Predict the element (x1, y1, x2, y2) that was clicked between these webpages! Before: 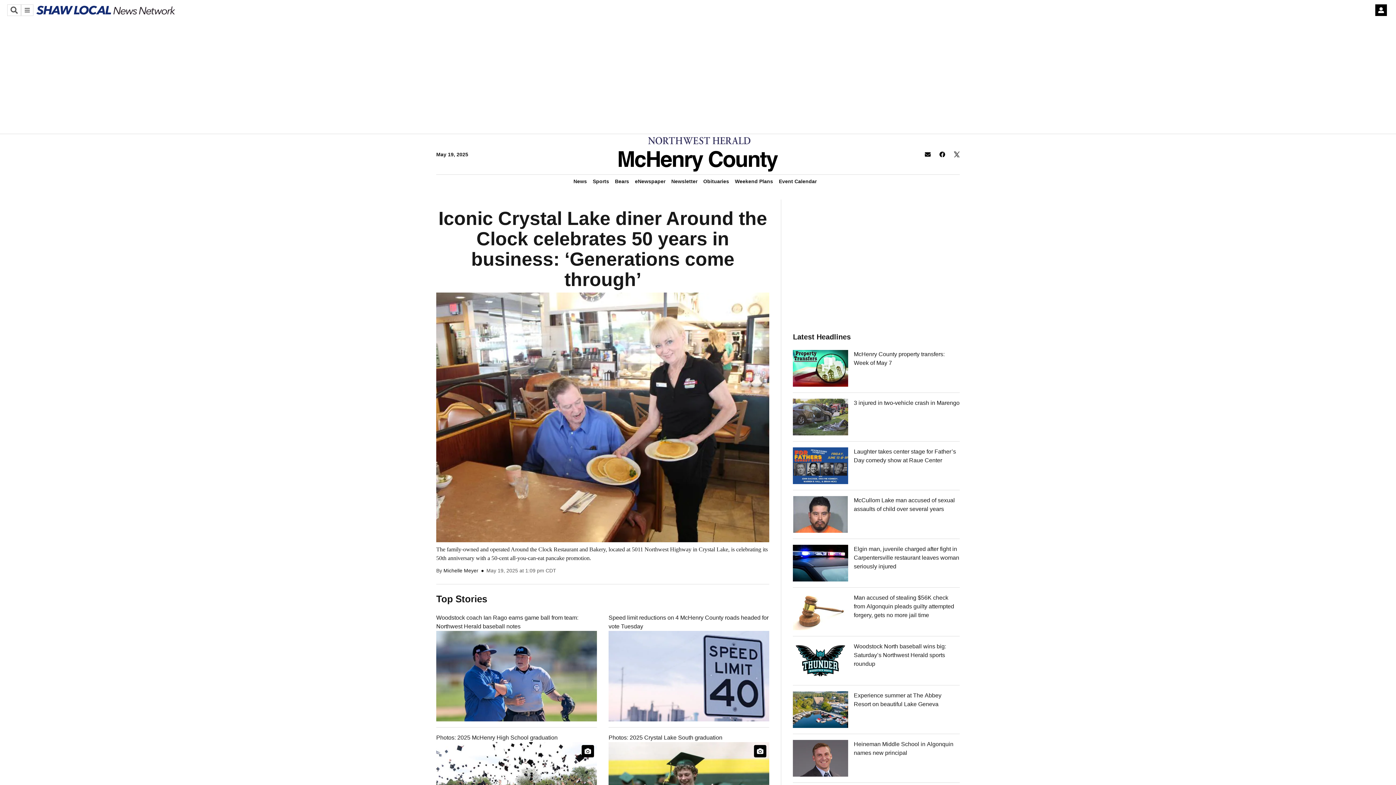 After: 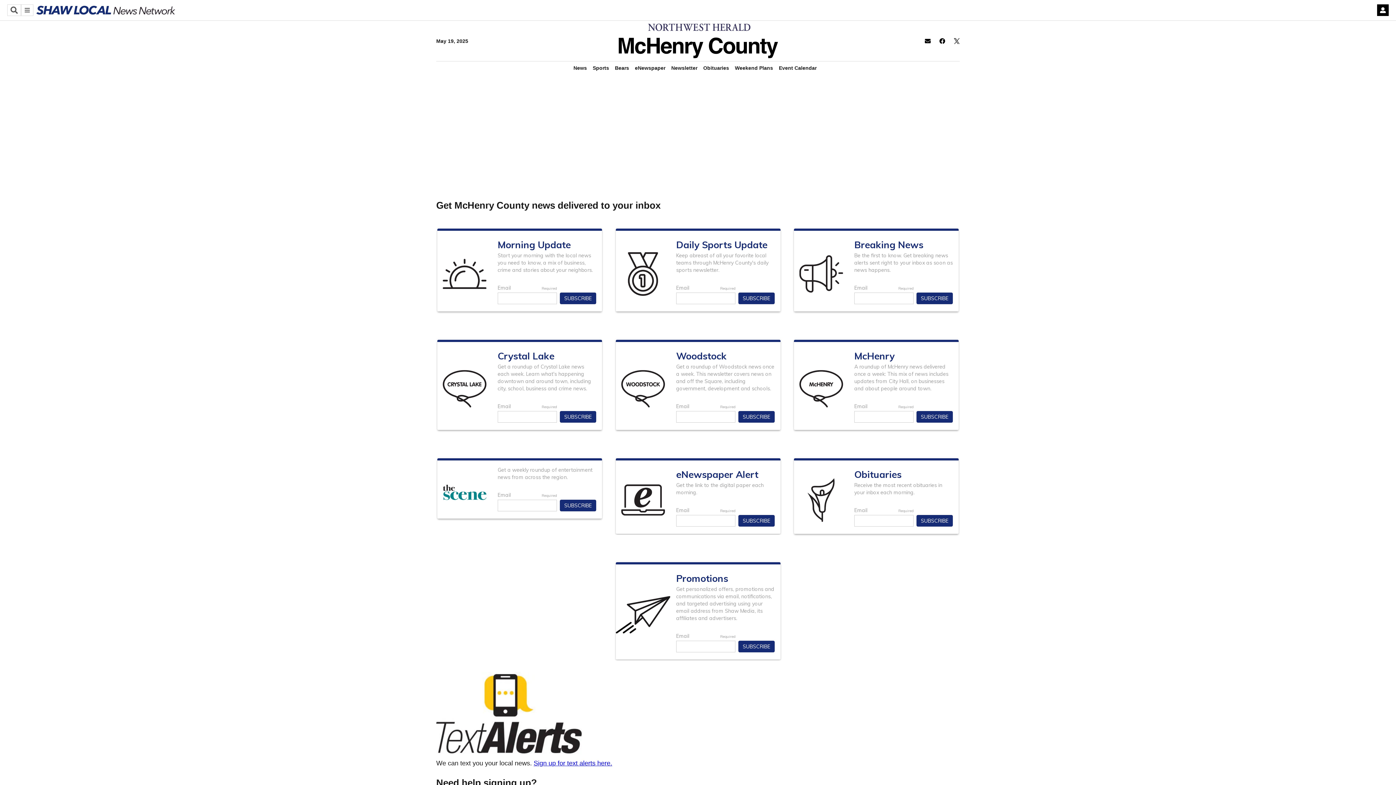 Action: bbox: (671, 177, 697, 185) label: Newsletter